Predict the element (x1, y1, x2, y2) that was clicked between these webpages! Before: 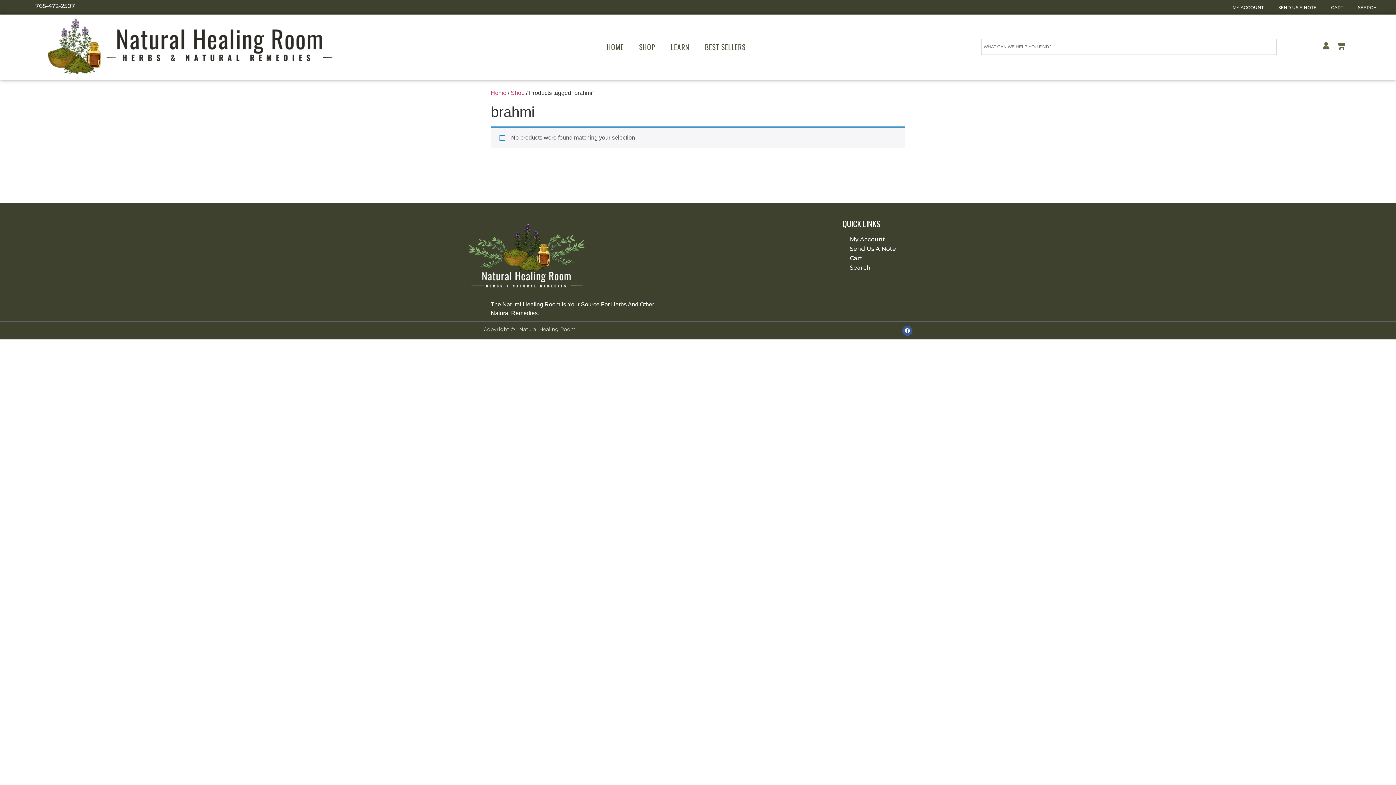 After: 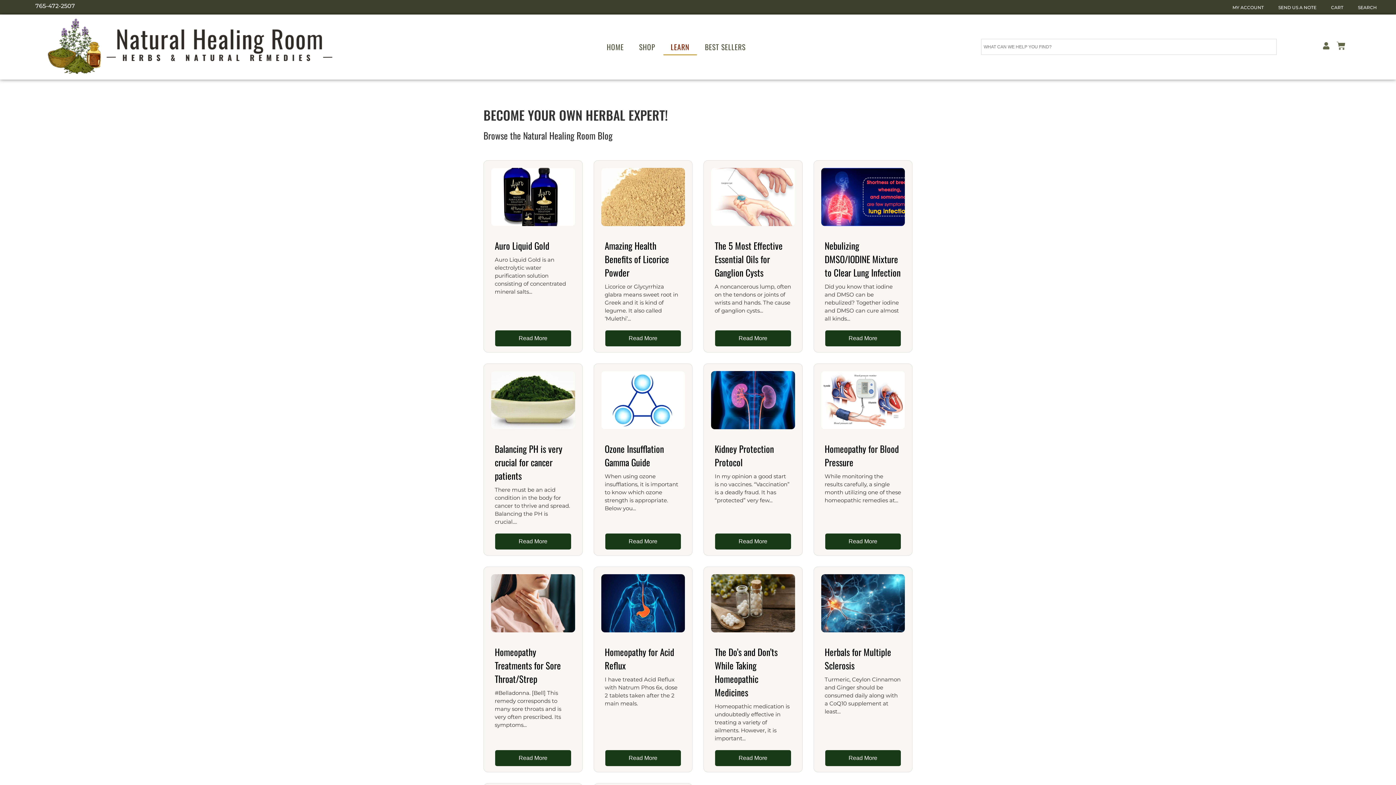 Action: bbox: (663, 38, 697, 55) label: LEARN